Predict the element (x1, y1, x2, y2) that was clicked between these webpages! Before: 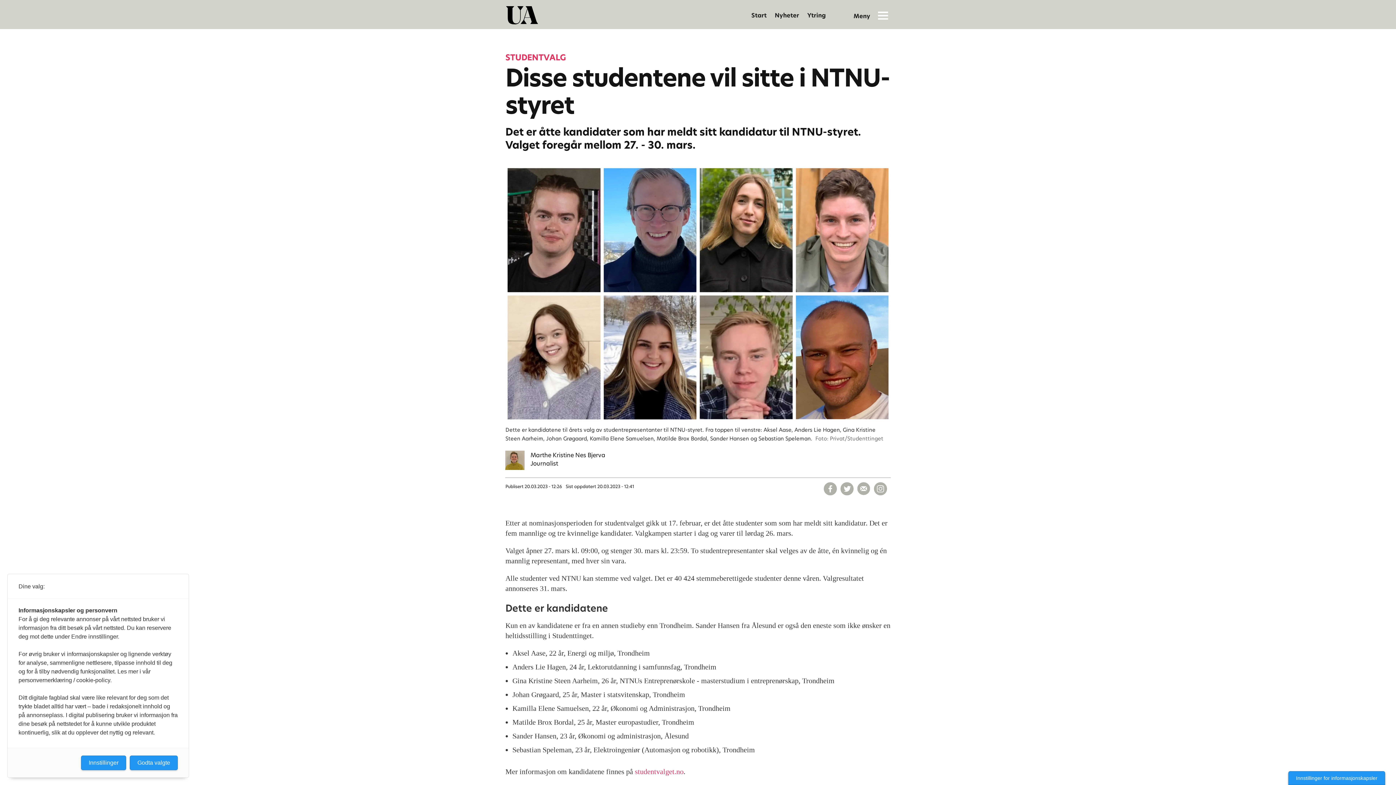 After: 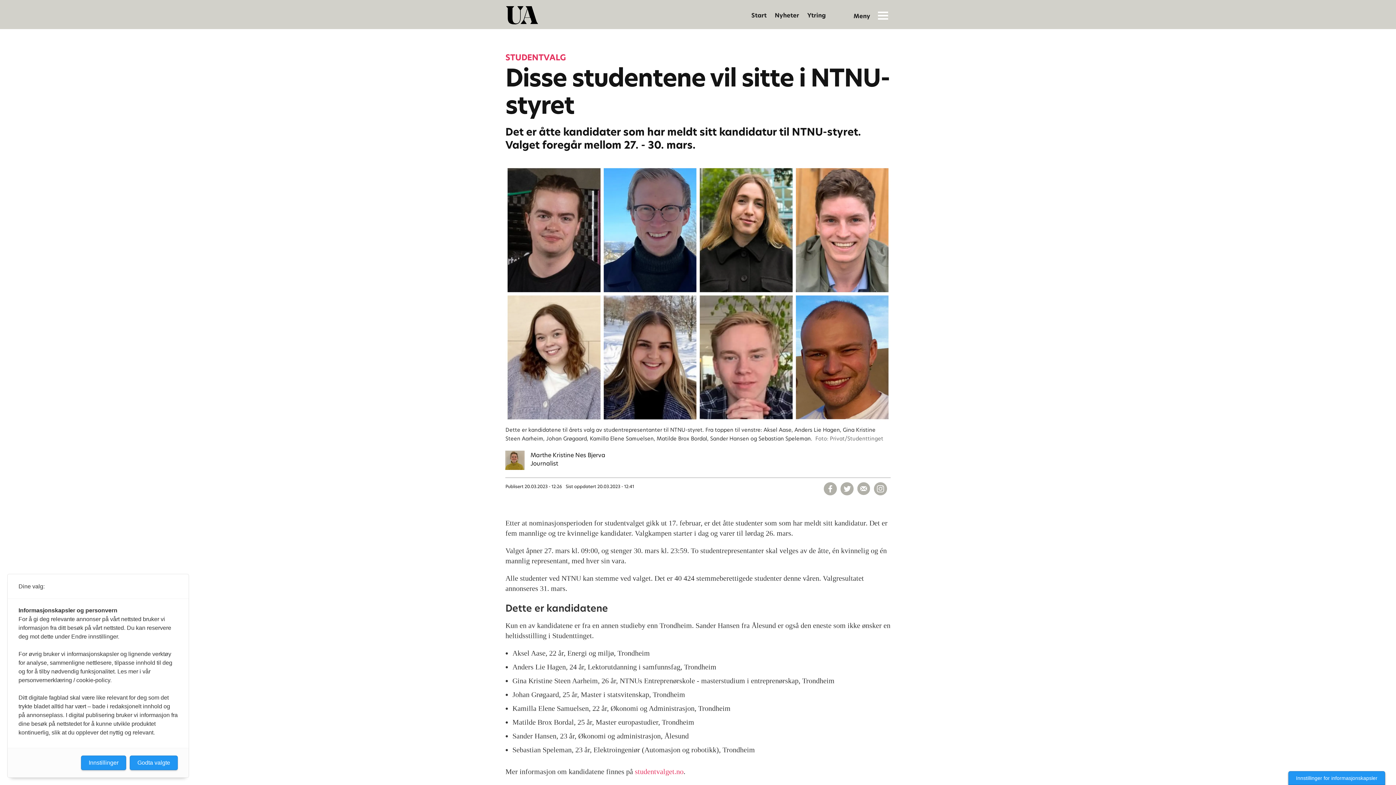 Action: bbox: (857, 482, 870, 495) label: Del på e-post